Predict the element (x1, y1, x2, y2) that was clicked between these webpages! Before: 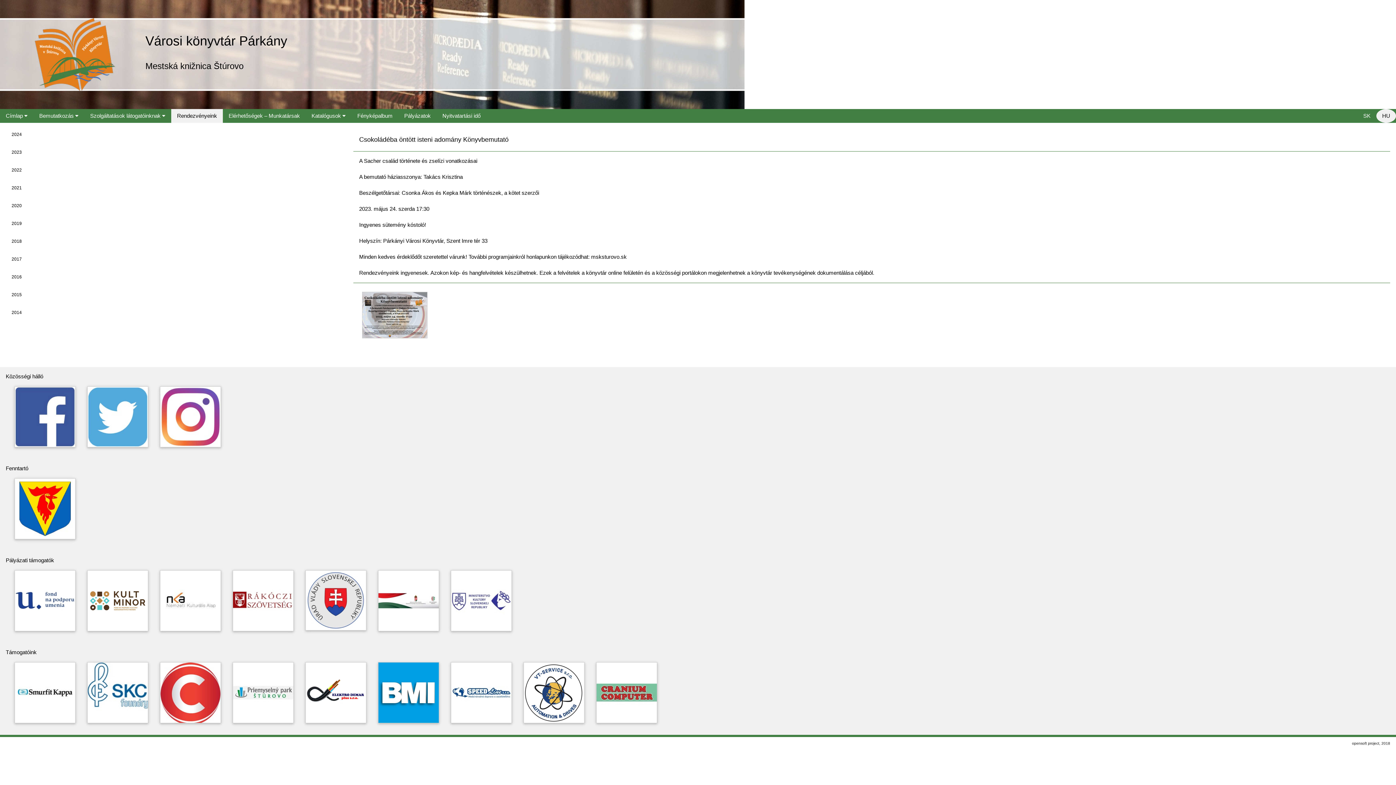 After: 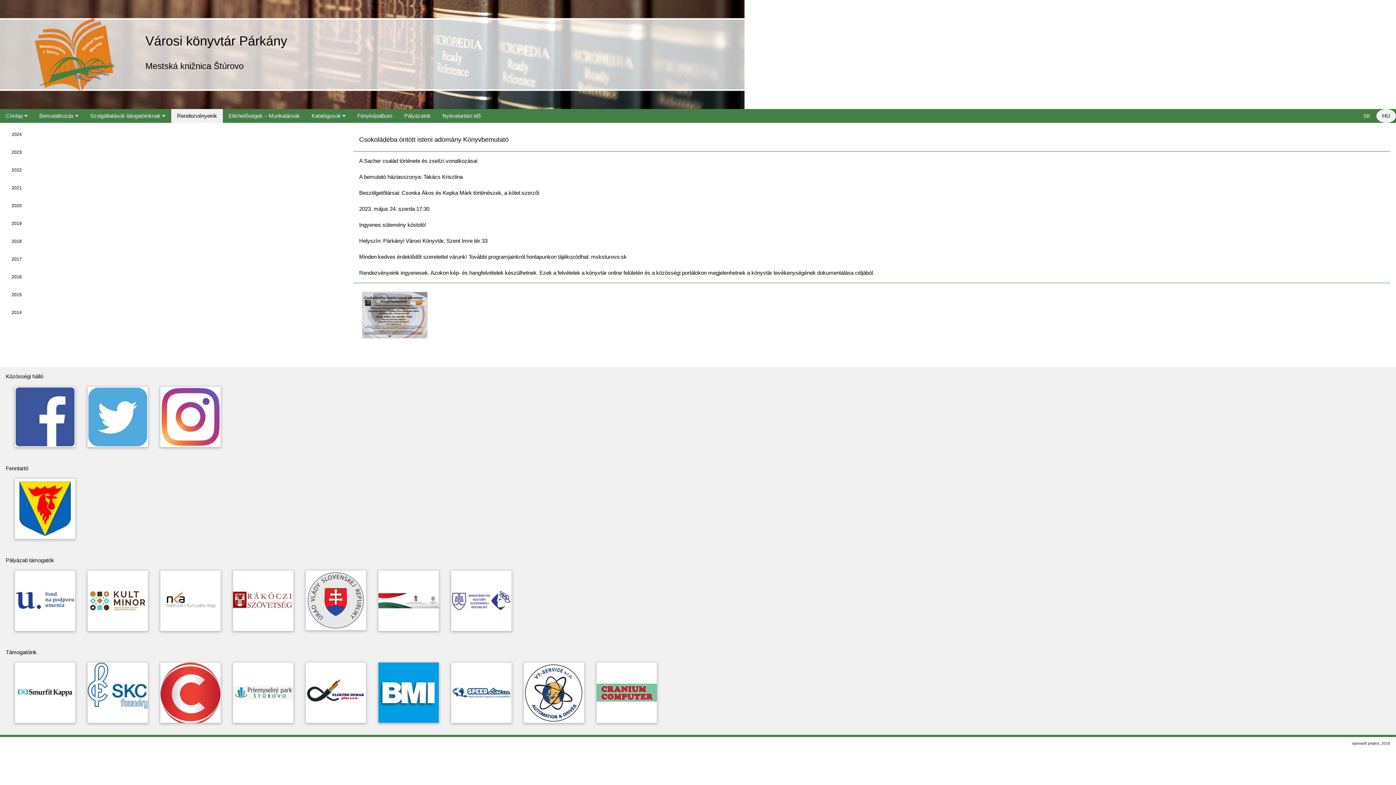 Action: bbox: (14, 505, 75, 511)